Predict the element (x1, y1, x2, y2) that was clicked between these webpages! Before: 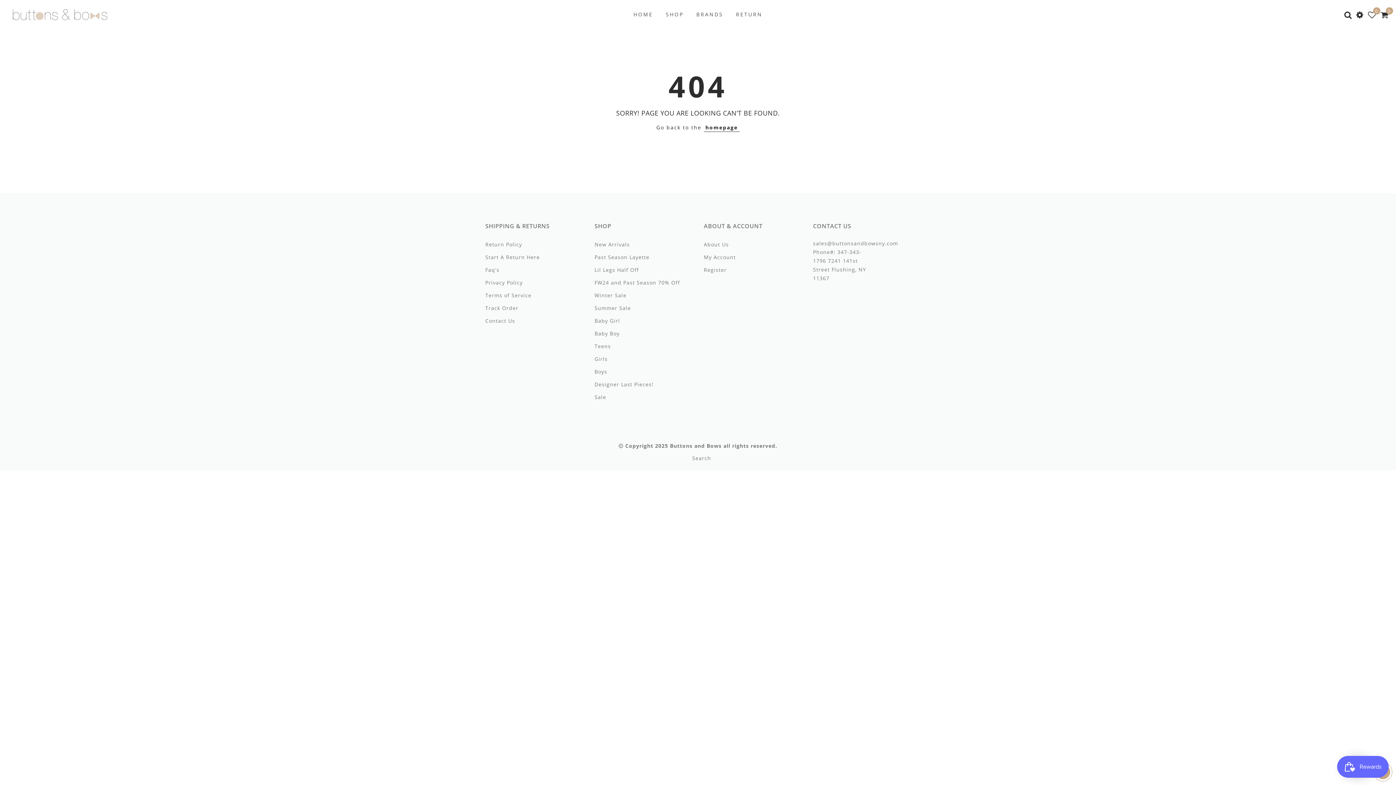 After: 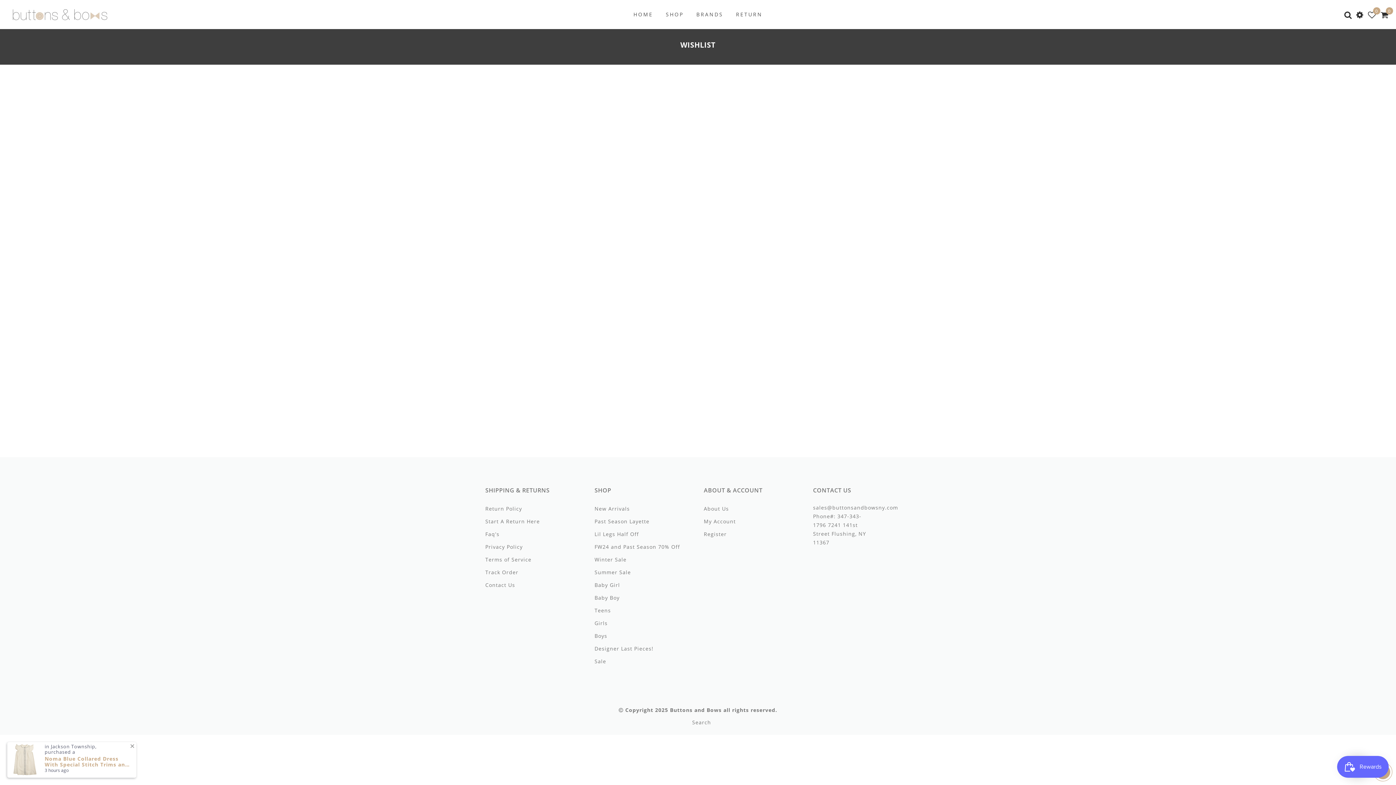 Action: label: 0 bbox: (1366, 7, 1378, 21)